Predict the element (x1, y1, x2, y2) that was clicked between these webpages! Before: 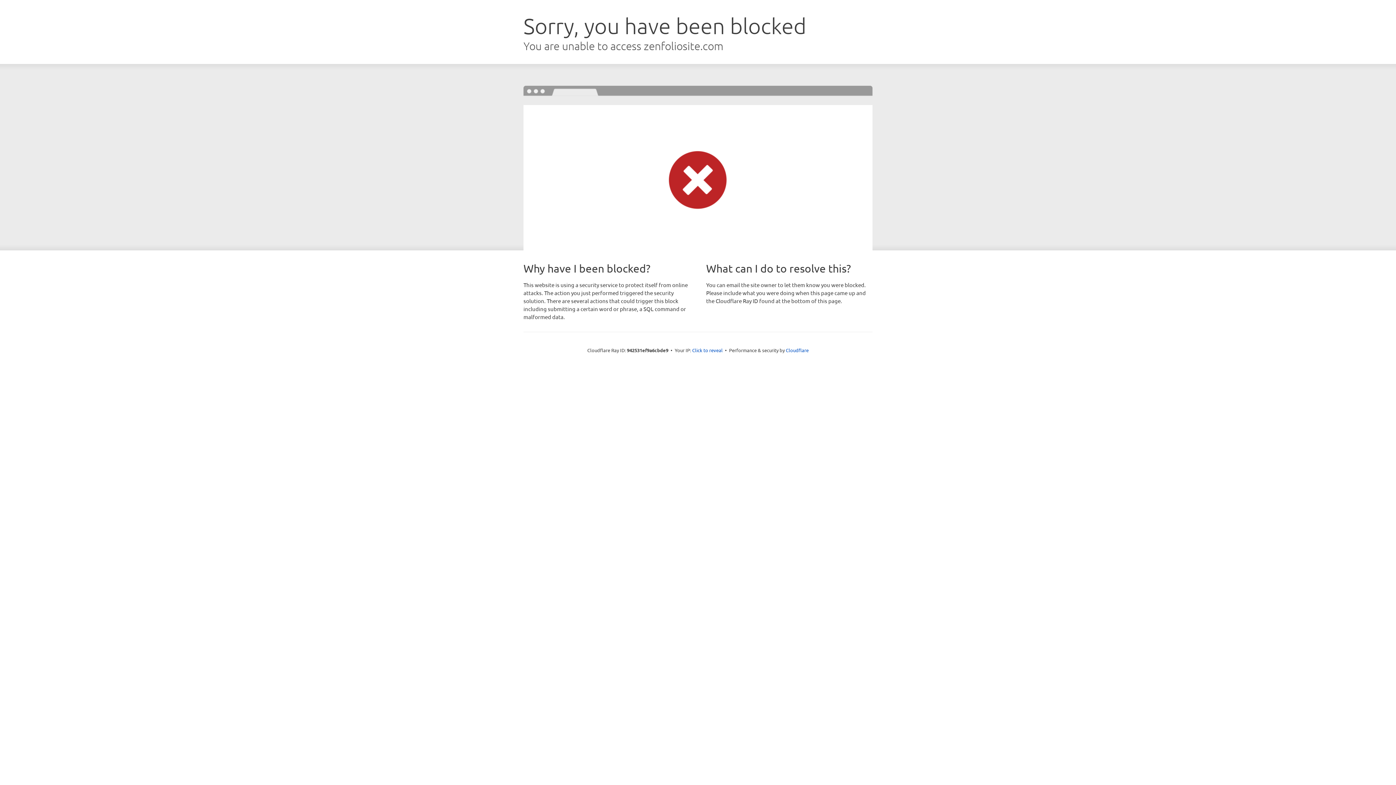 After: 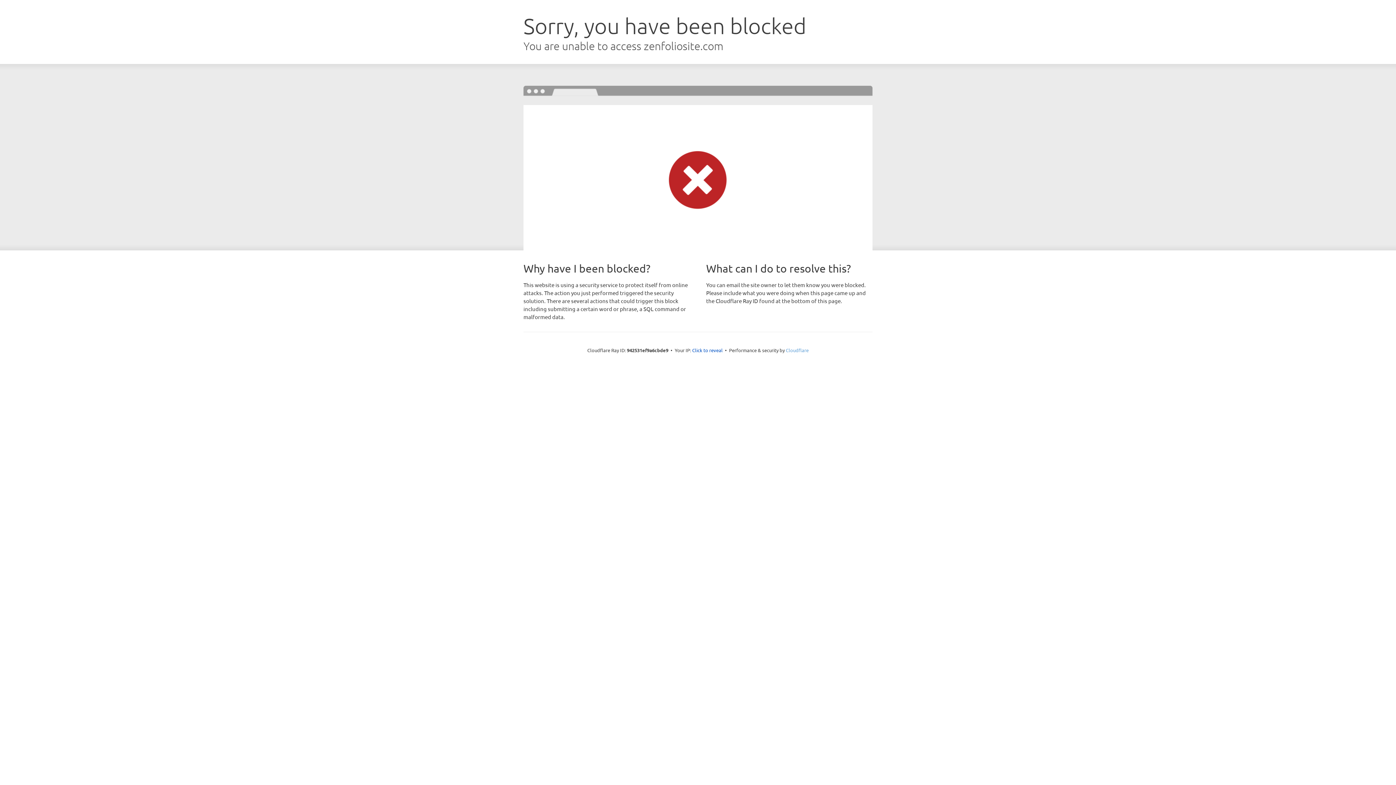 Action: label: Cloudflare bbox: (786, 347, 808, 353)